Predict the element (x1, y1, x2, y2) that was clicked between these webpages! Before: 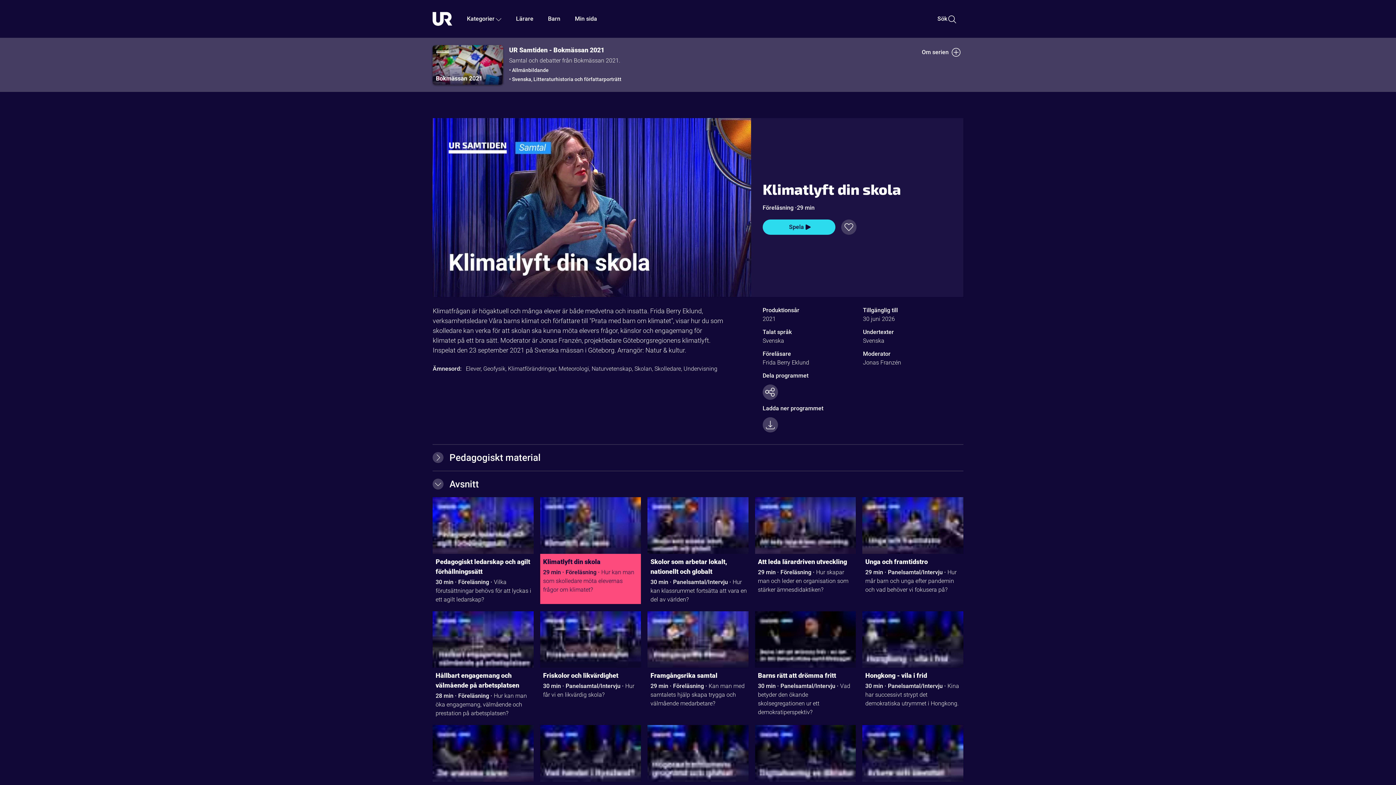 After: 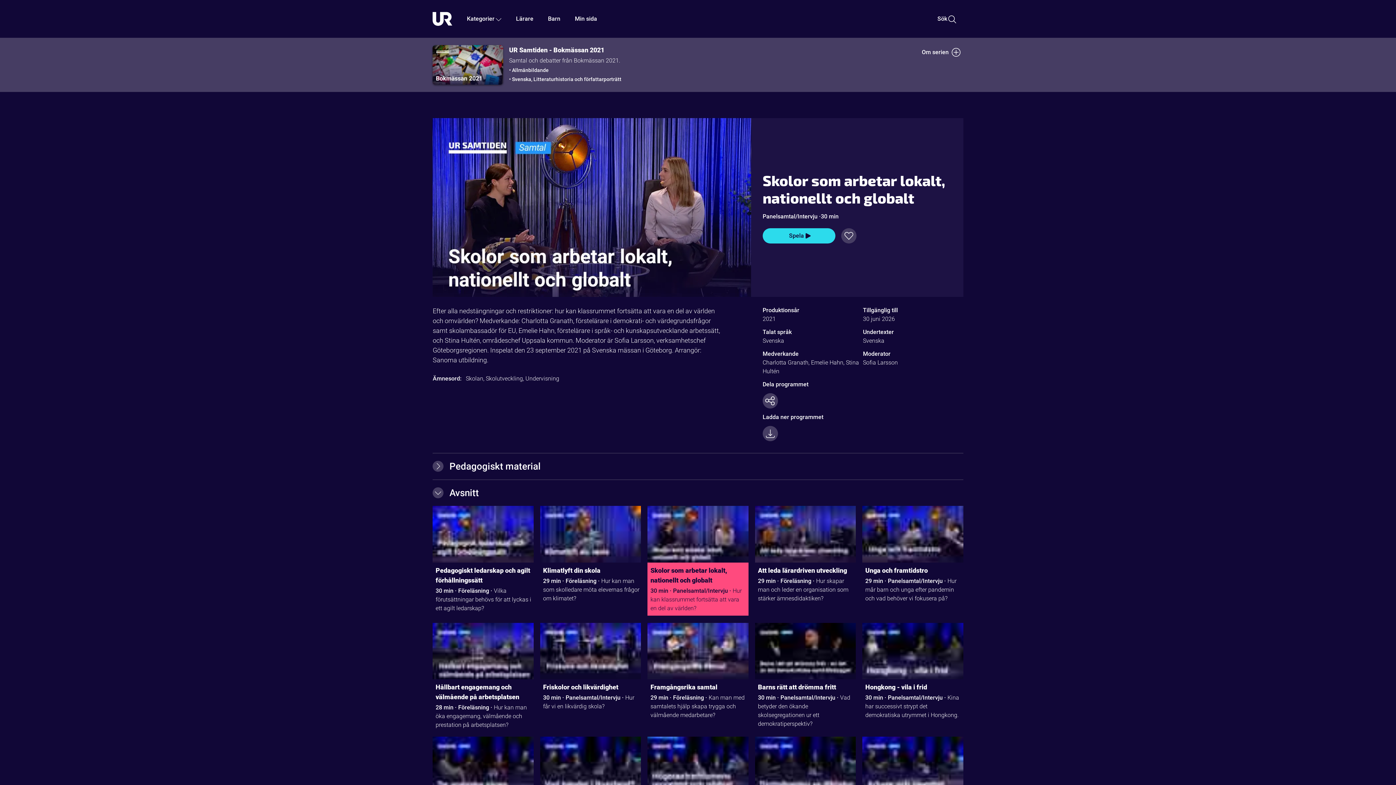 Action: bbox: (650, 556, 748, 578) label: Skolor som arbetar lokalt, nationellt och globalt